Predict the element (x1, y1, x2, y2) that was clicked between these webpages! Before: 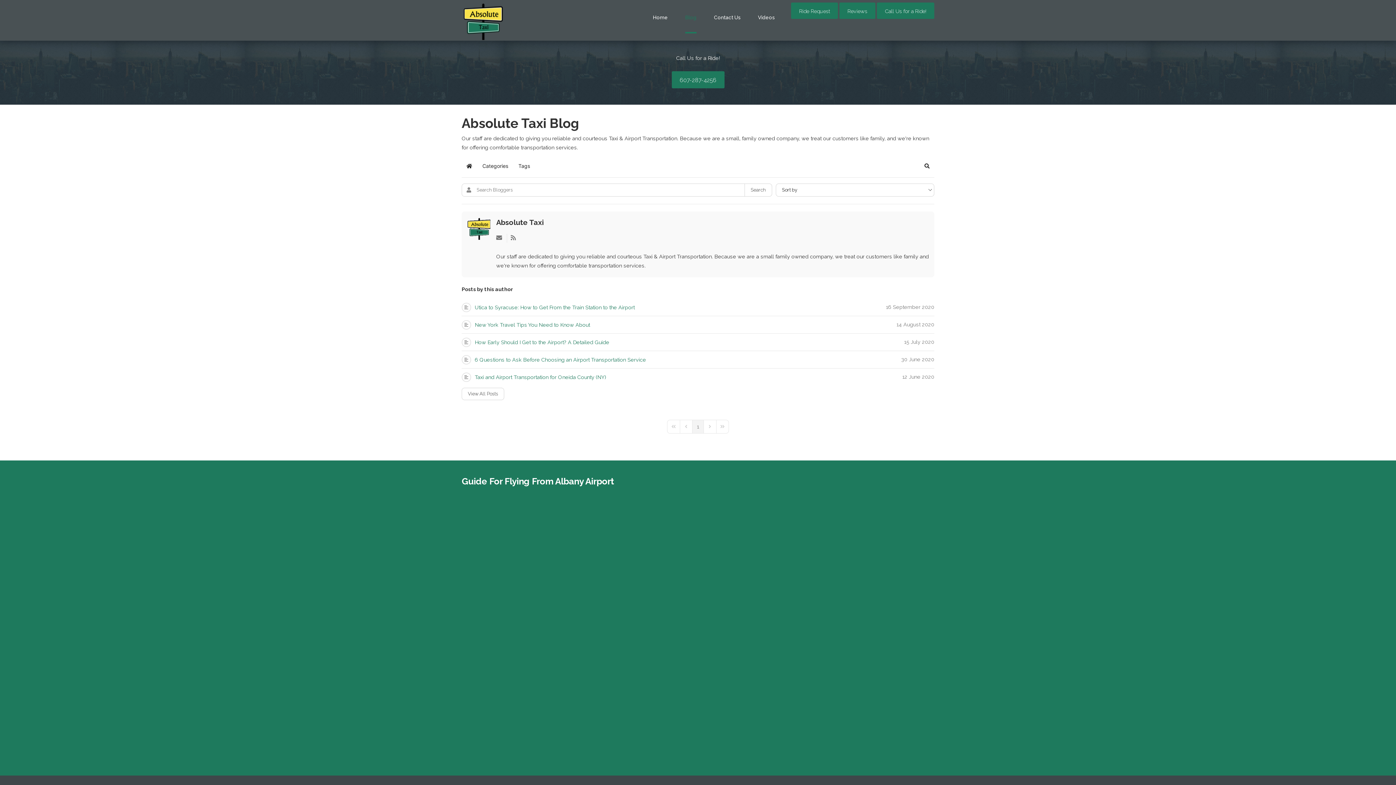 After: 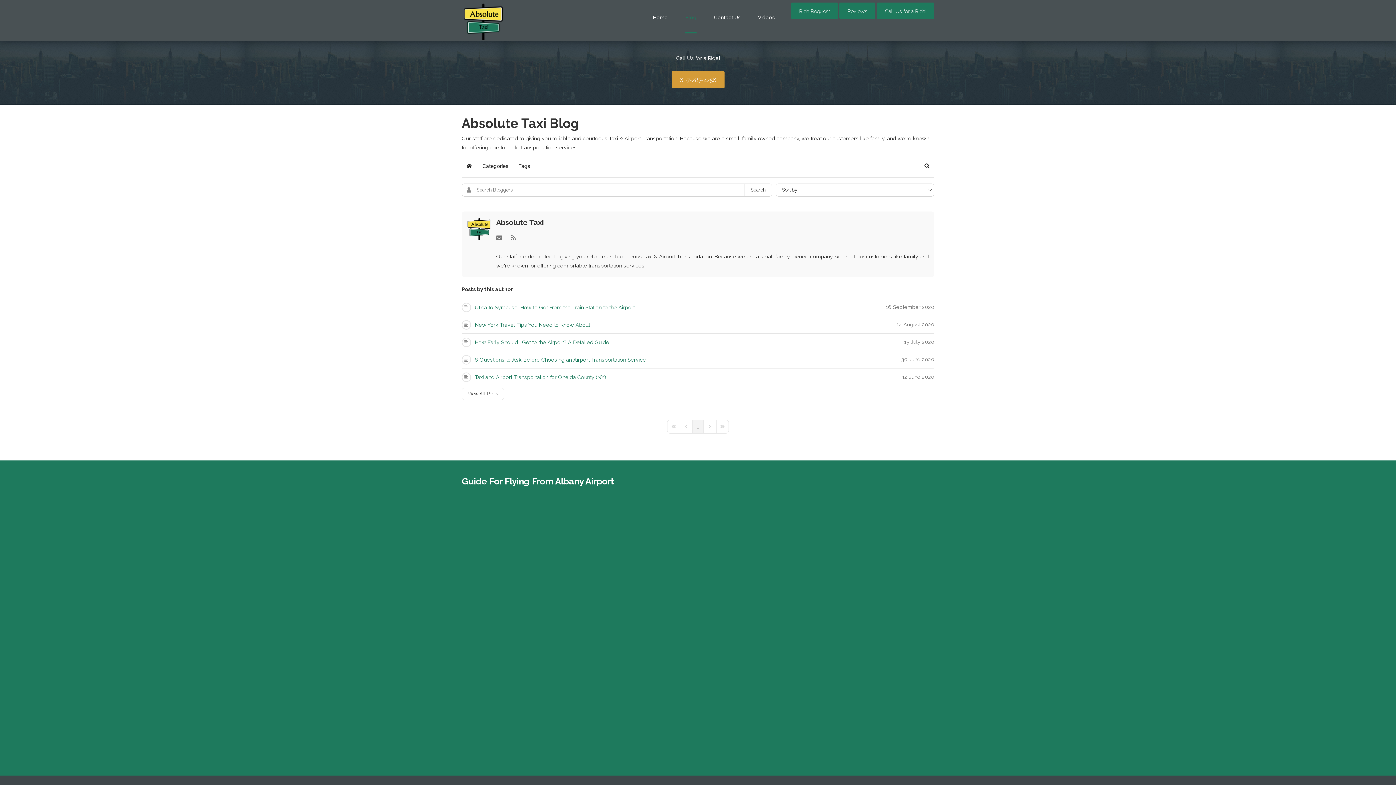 Action: label: 607-287-4256 bbox: (671, 71, 724, 88)